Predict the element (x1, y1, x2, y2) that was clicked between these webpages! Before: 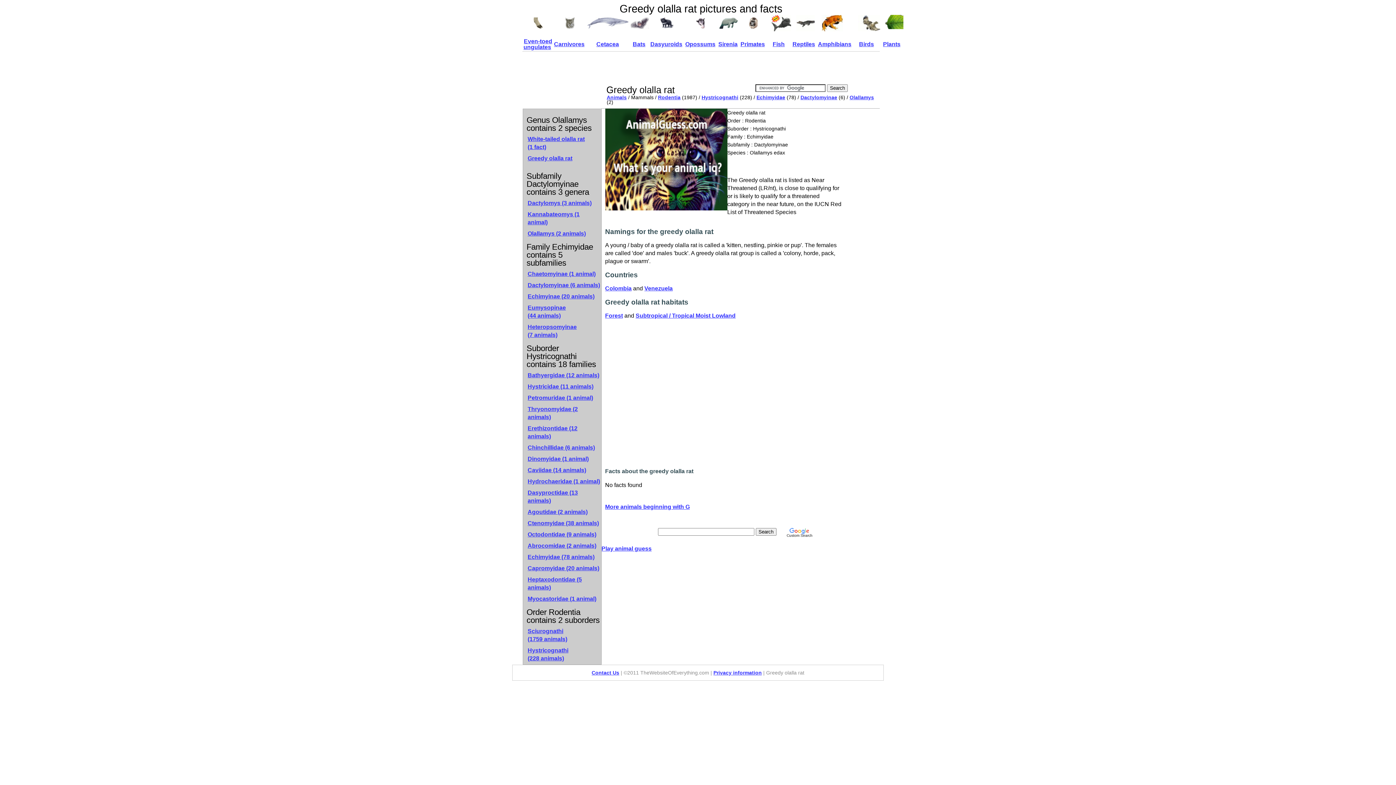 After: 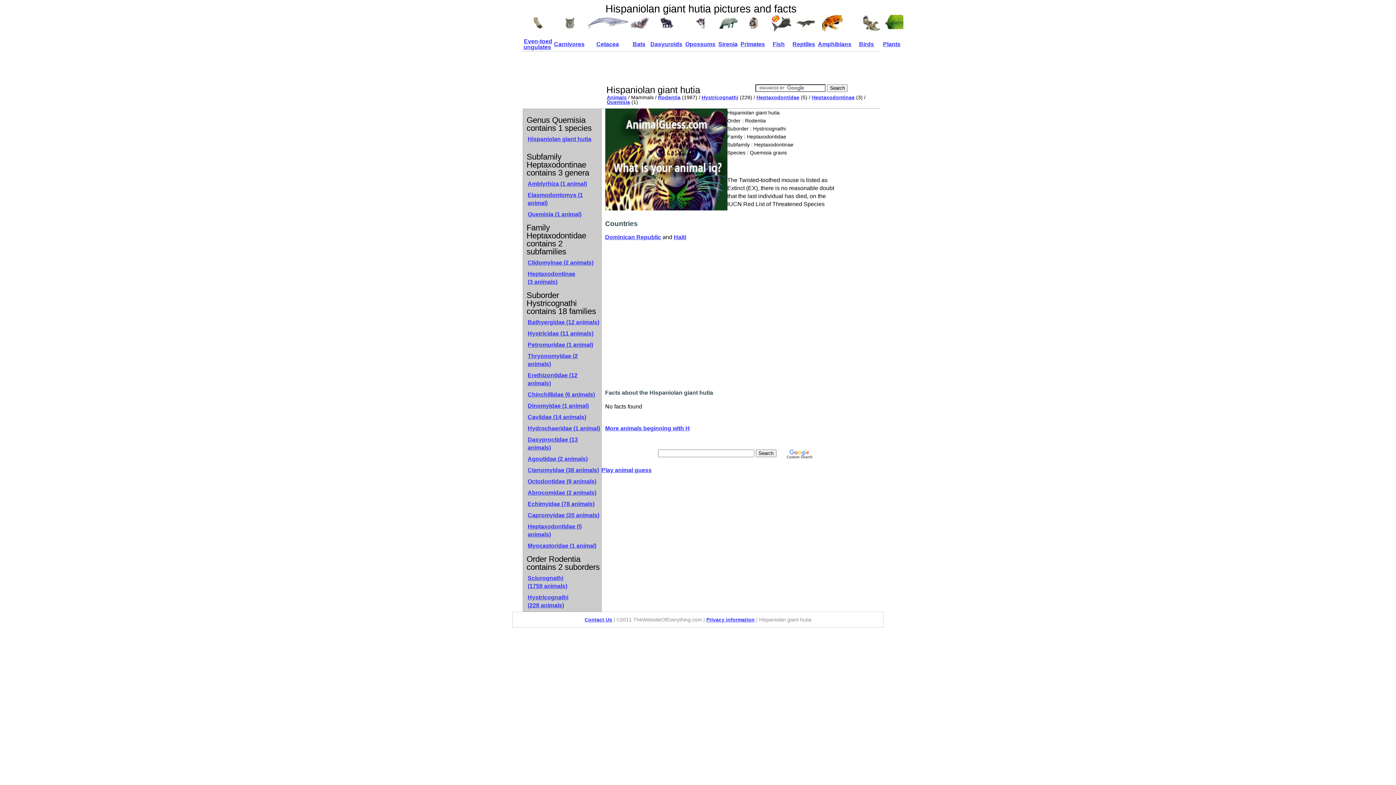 Action: bbox: (524, 574, 600, 592) label: Heptaxodontidae (5 animals)